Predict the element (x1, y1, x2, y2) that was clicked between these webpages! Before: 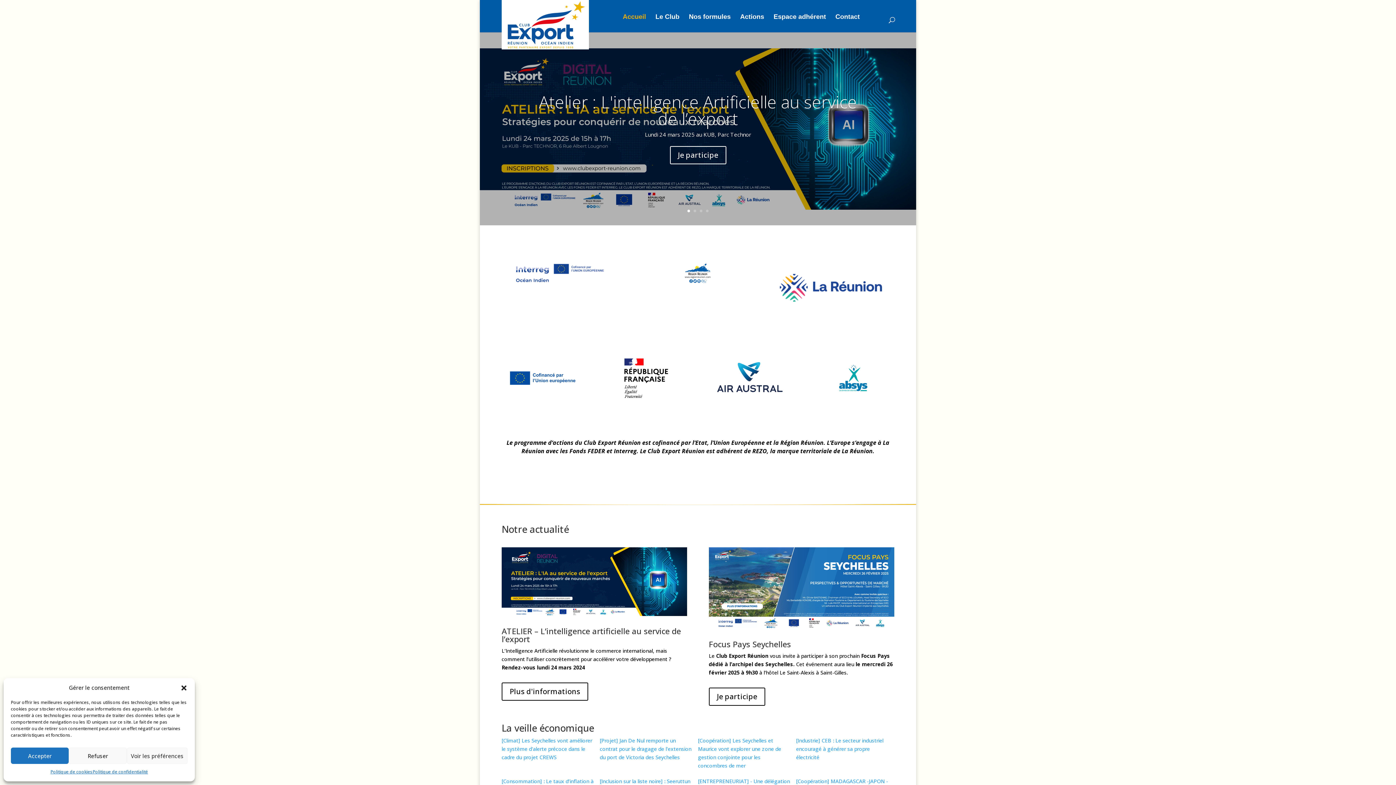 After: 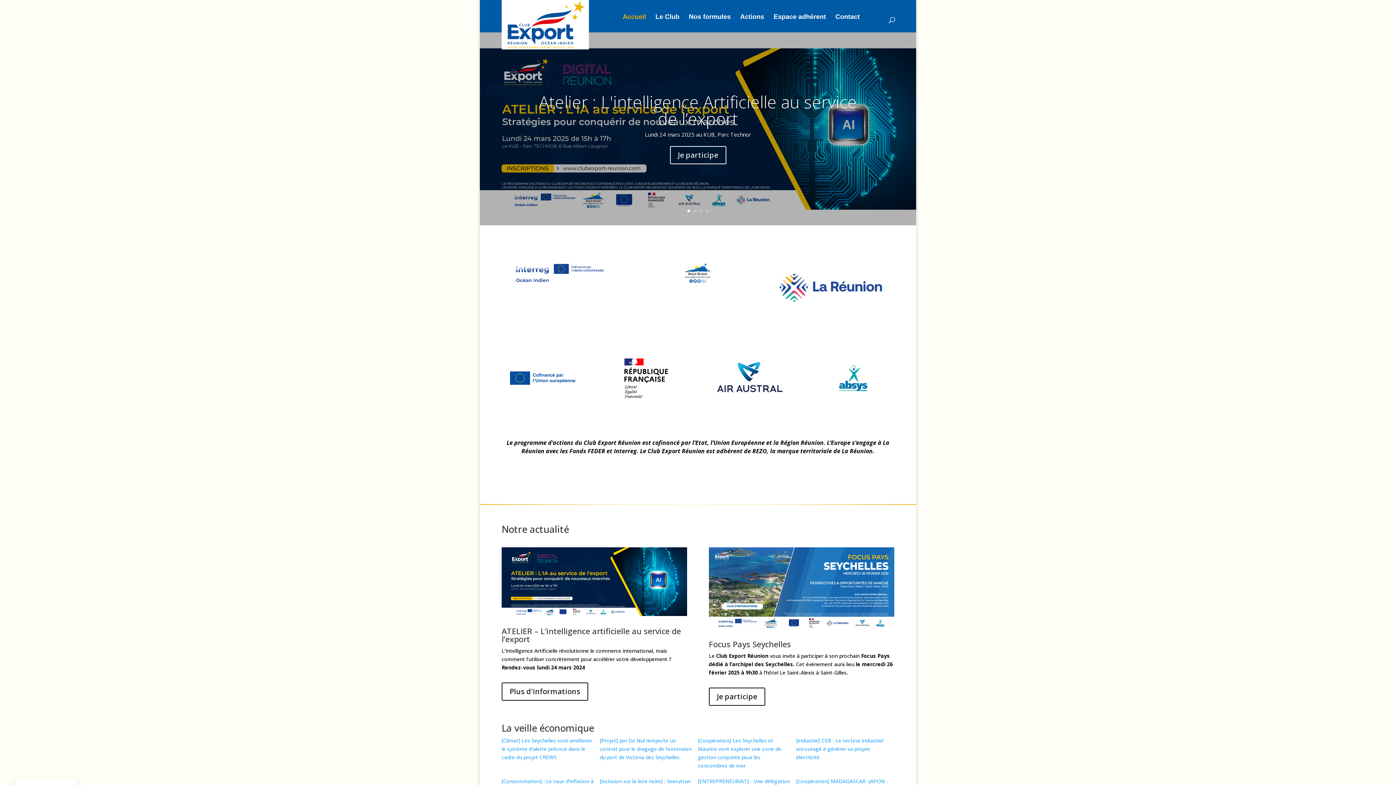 Action: label: Accepter bbox: (10, 748, 68, 764)